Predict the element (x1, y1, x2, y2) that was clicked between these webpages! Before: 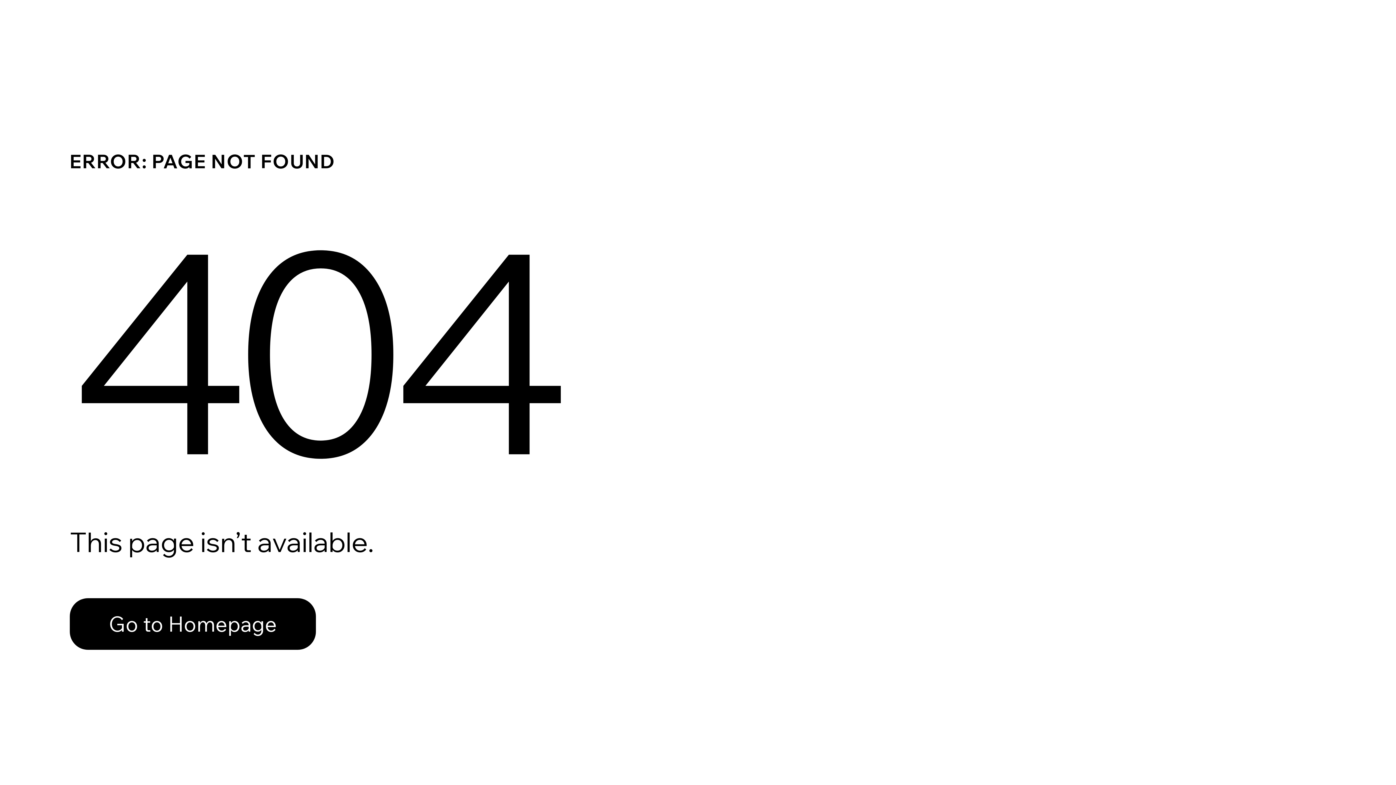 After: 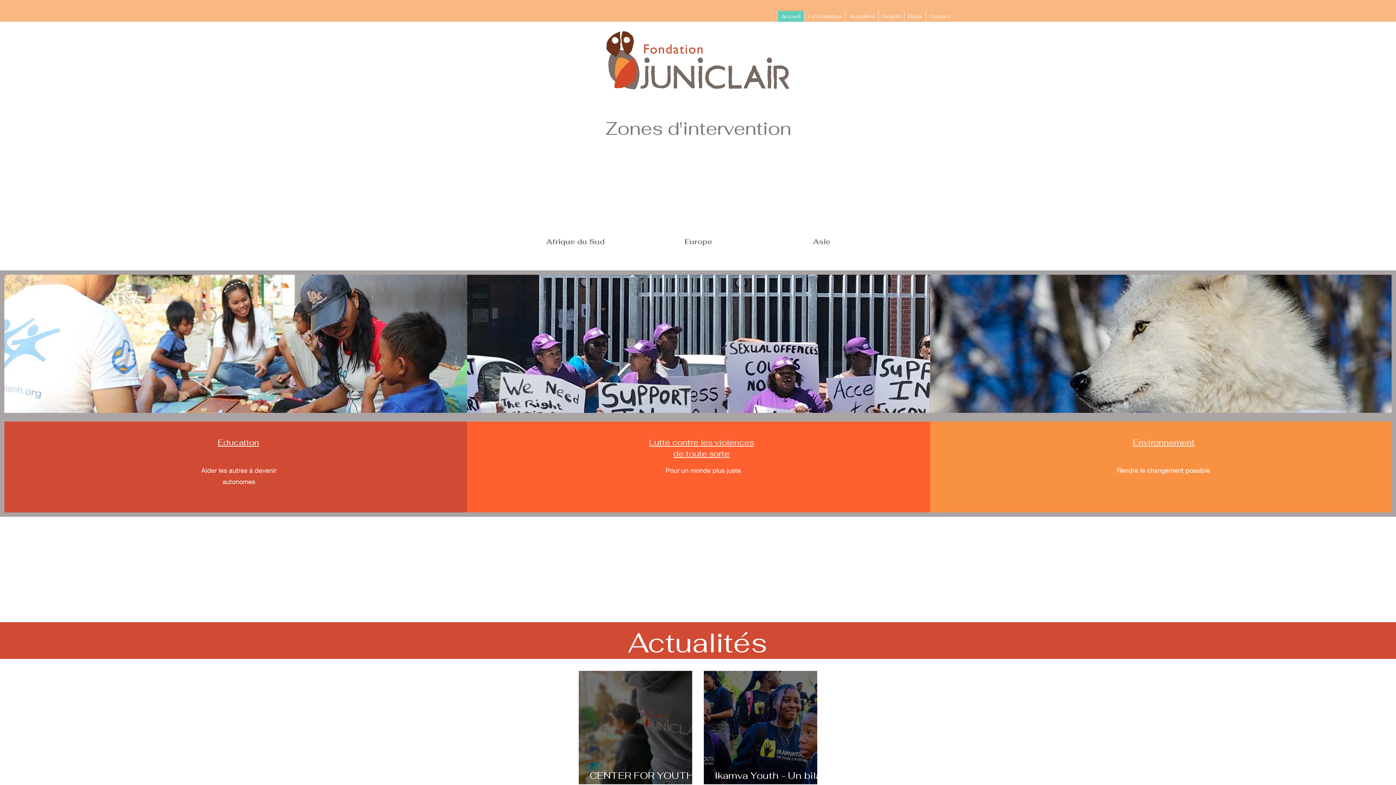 Action: label: Go to Homepage bbox: (69, 582, 768, 659)